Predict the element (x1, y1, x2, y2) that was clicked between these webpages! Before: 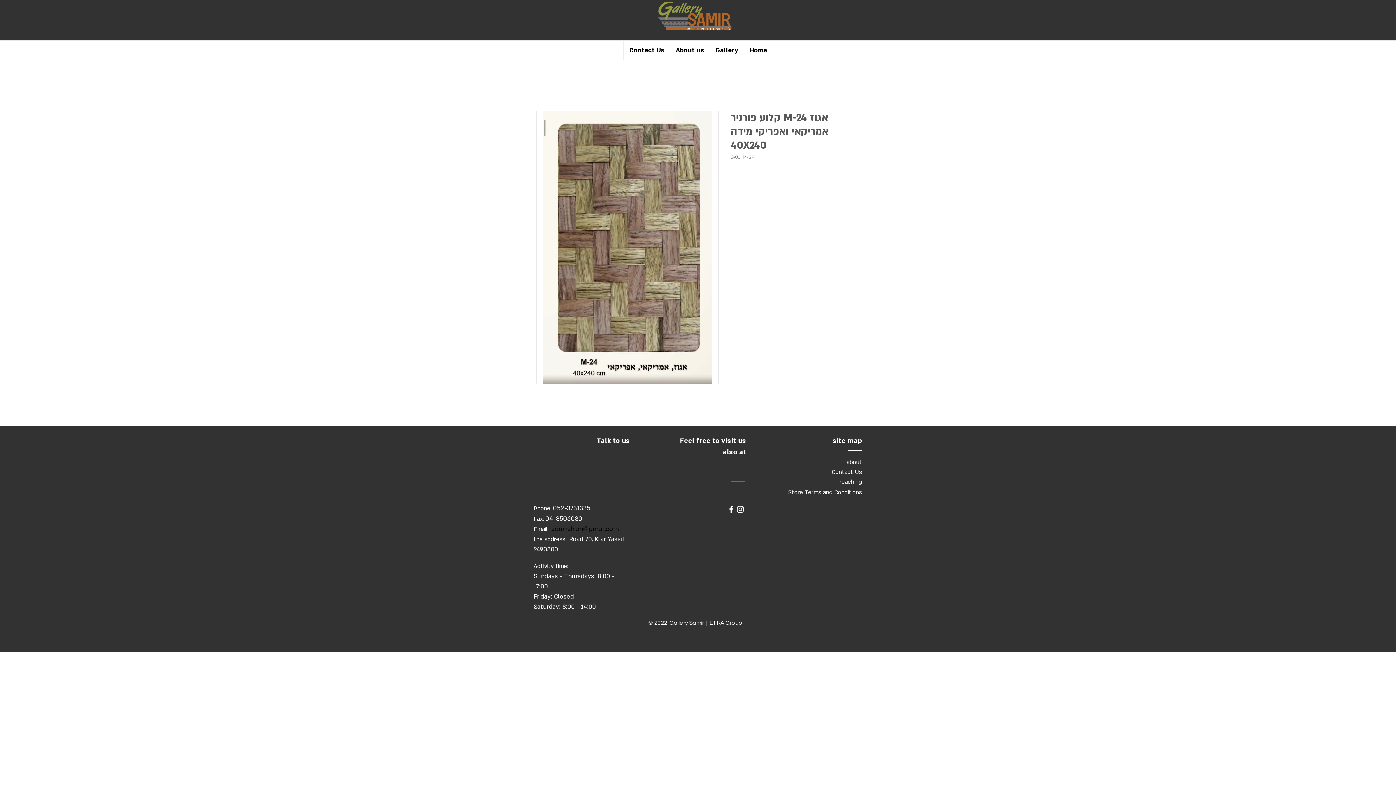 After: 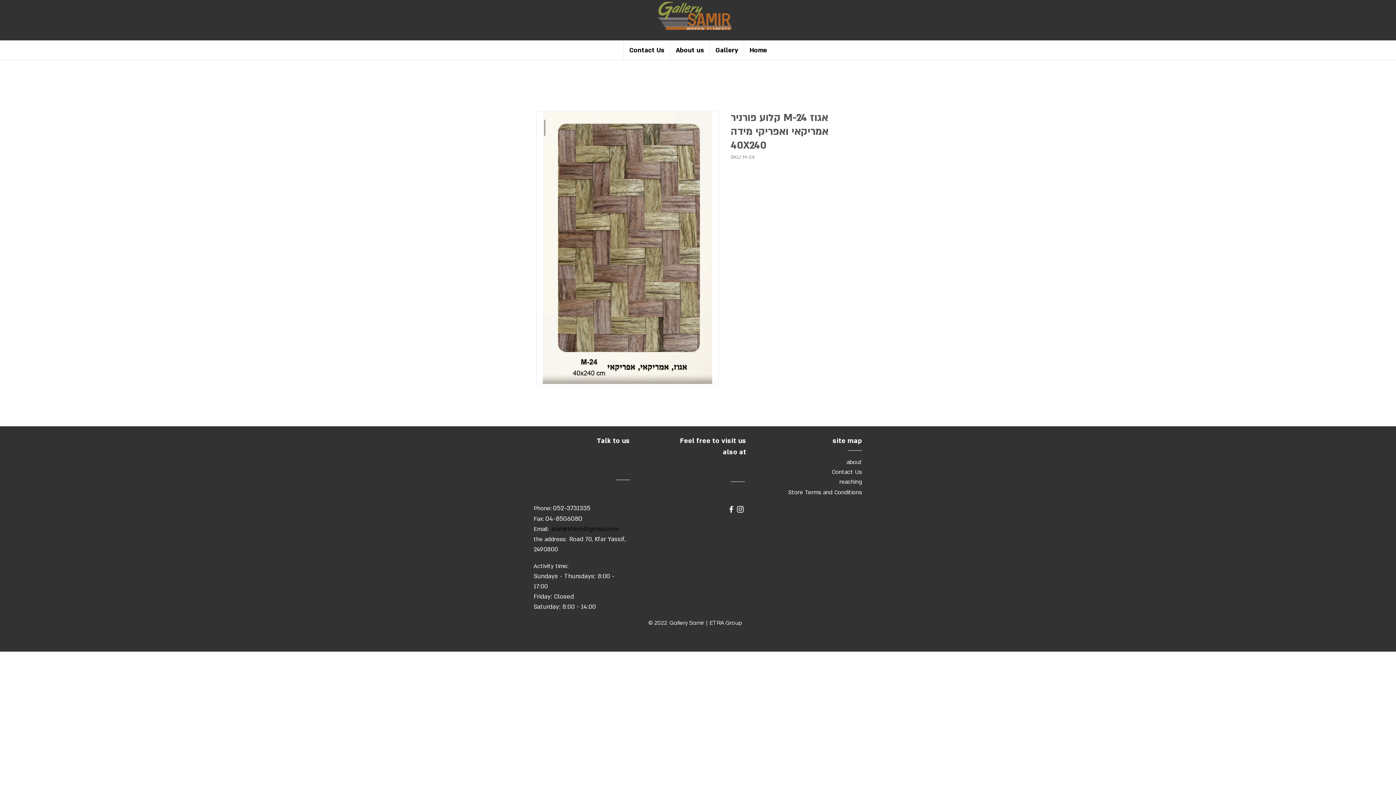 Action: label: Facebook bbox: (726, 505, 736, 514)